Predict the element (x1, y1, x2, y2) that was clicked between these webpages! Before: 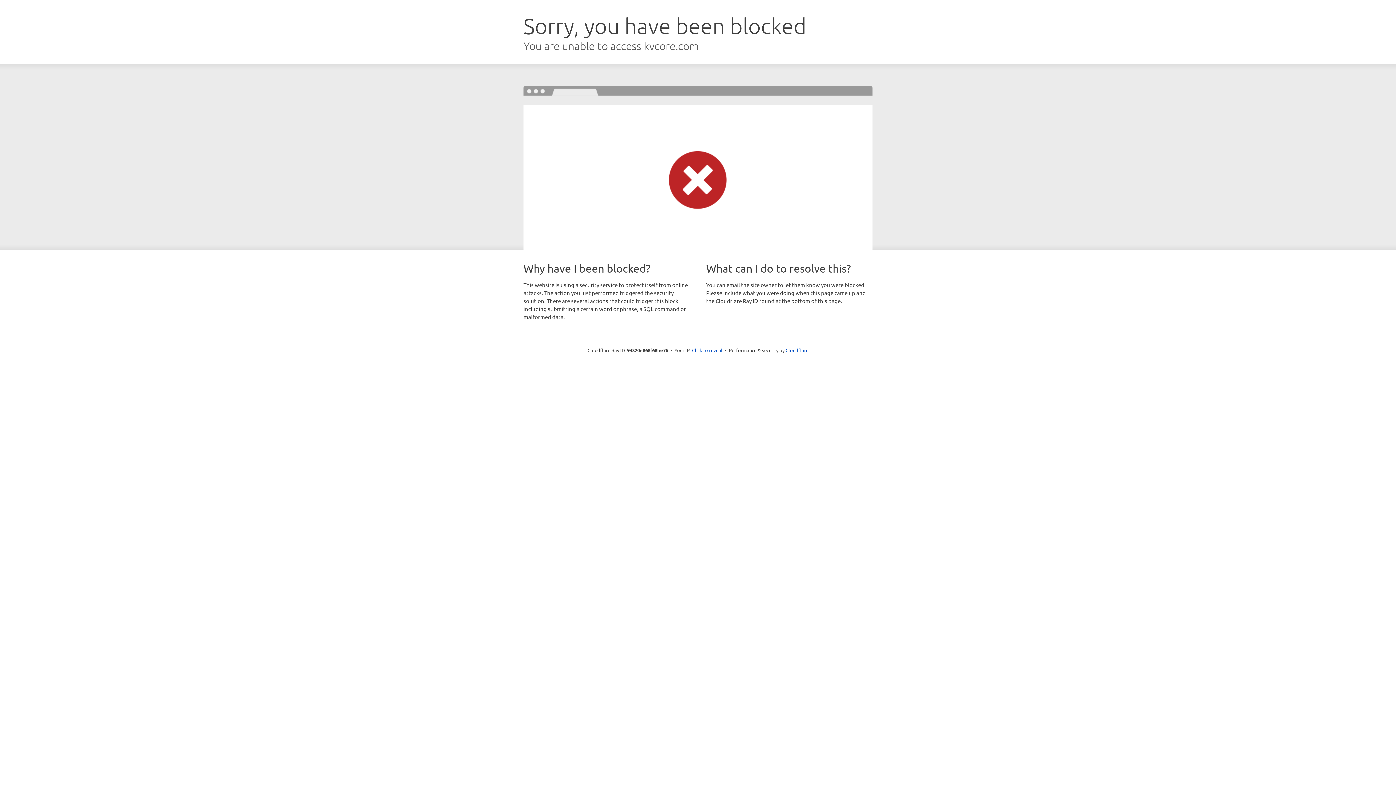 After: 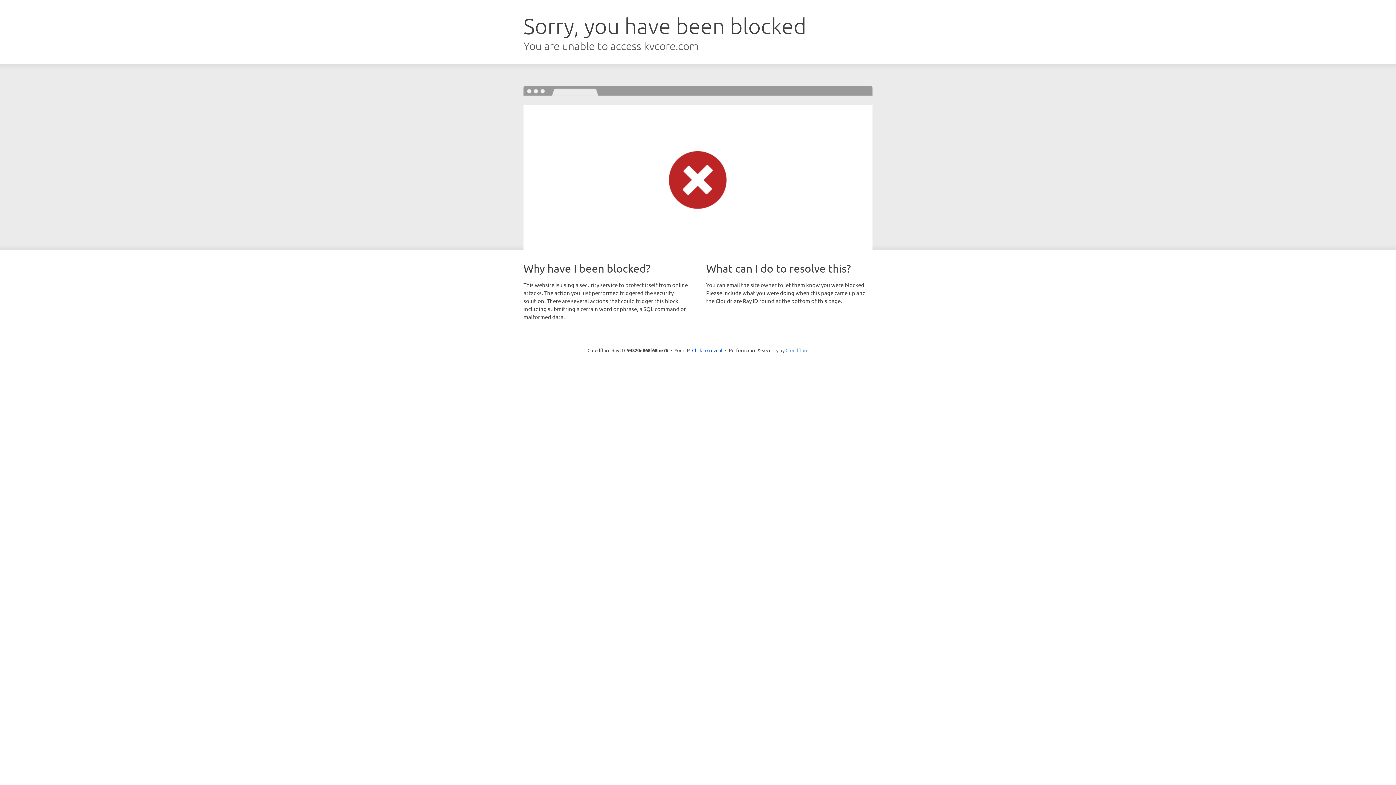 Action: label: Cloudflare bbox: (785, 347, 808, 353)